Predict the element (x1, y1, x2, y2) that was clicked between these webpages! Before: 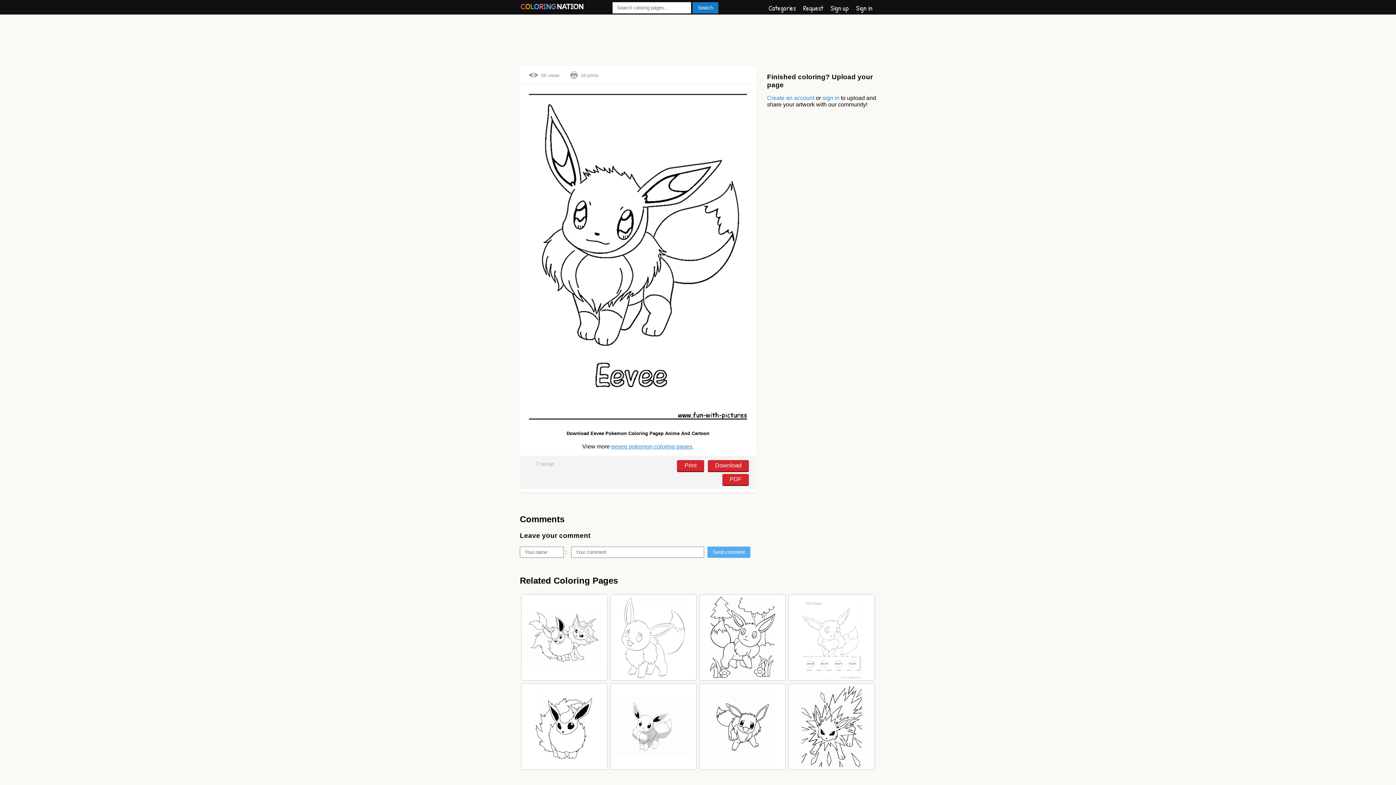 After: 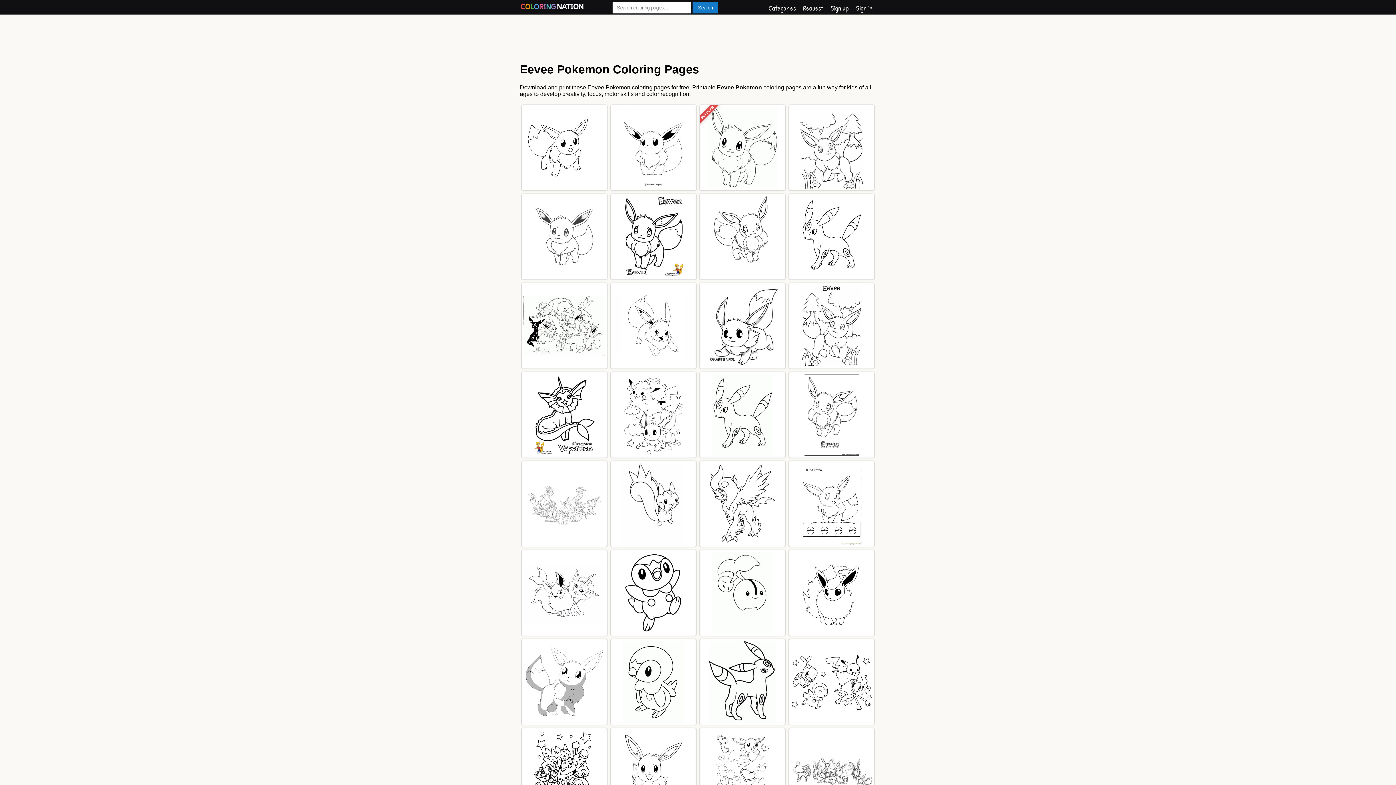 Action: label: eevee pokemon coloring pages bbox: (611, 443, 692, 449)